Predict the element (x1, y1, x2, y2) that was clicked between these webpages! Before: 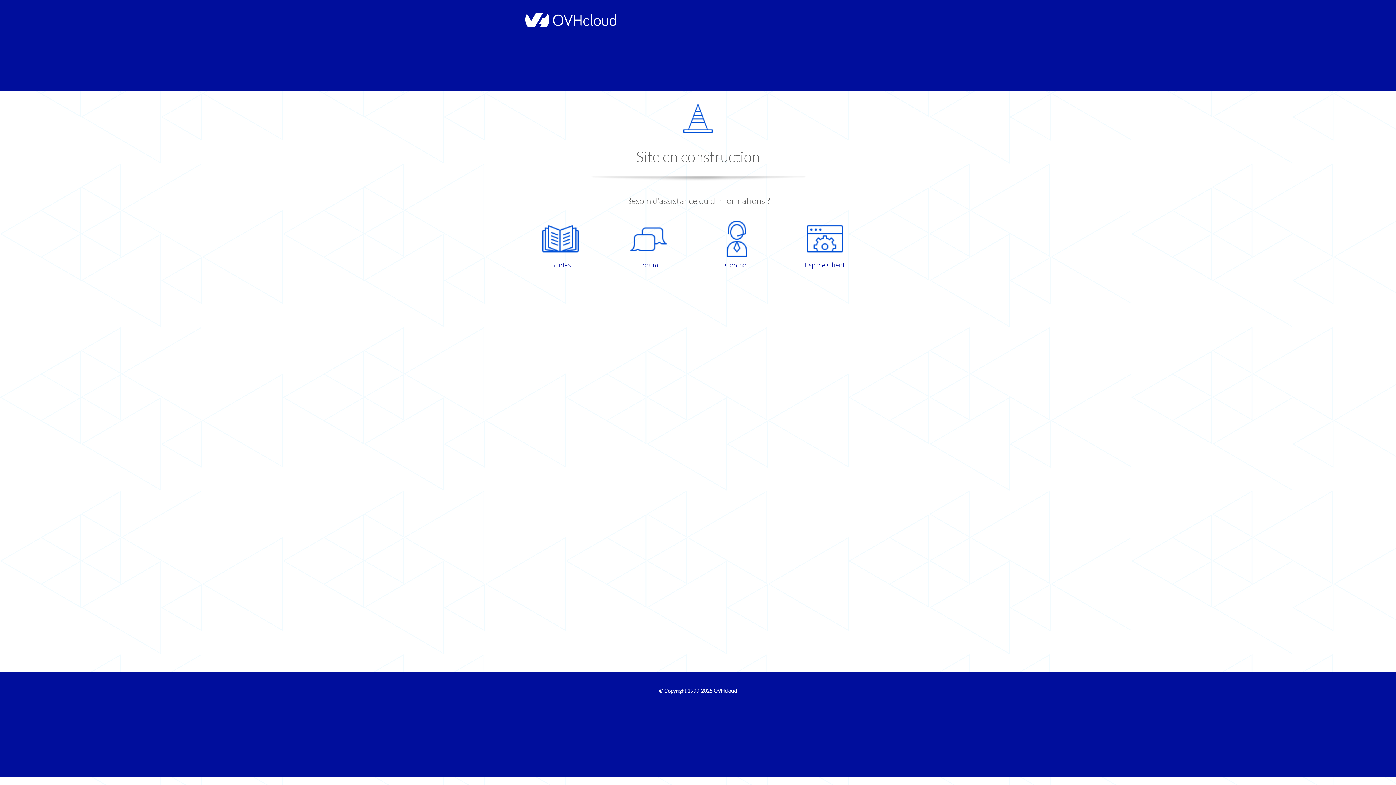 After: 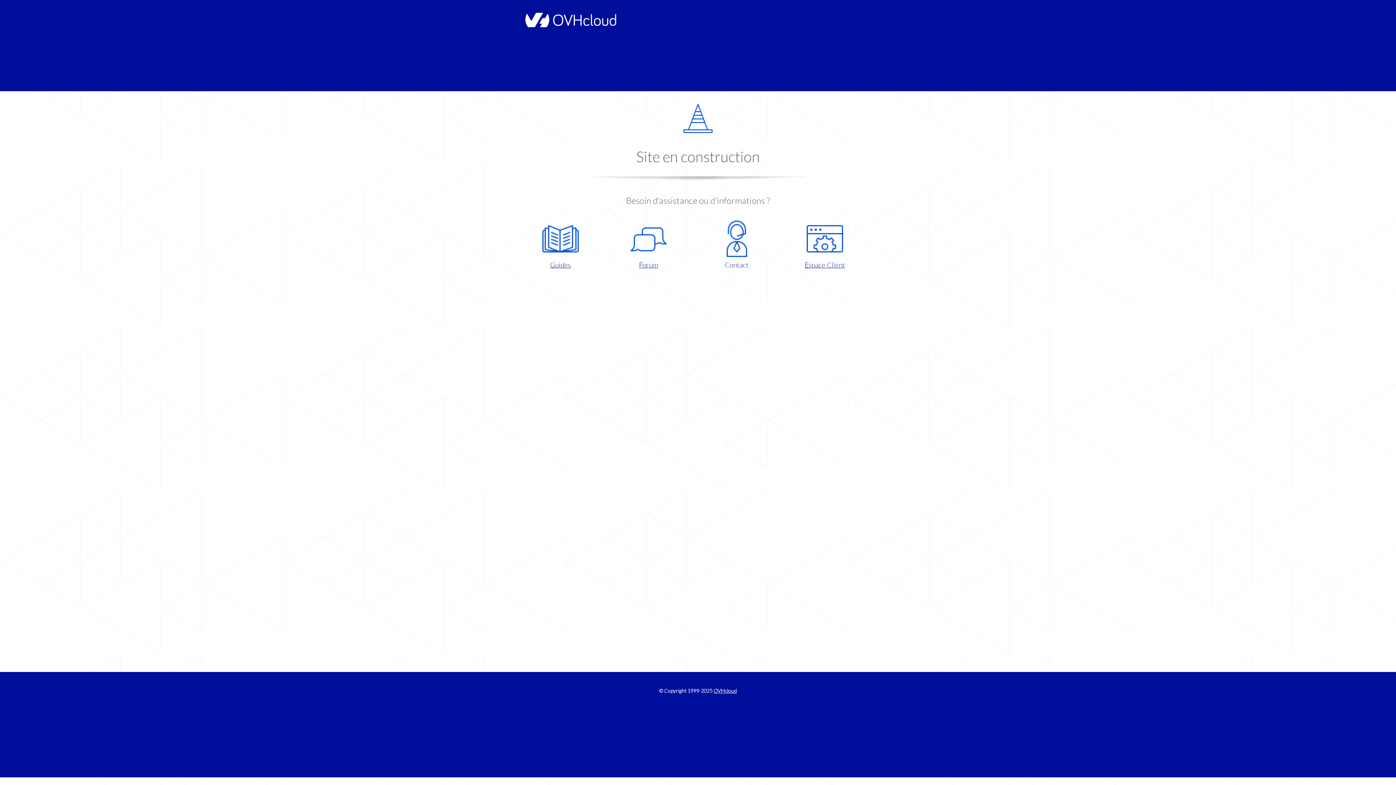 Action: label: Contact bbox: (698, 220, 775, 270)